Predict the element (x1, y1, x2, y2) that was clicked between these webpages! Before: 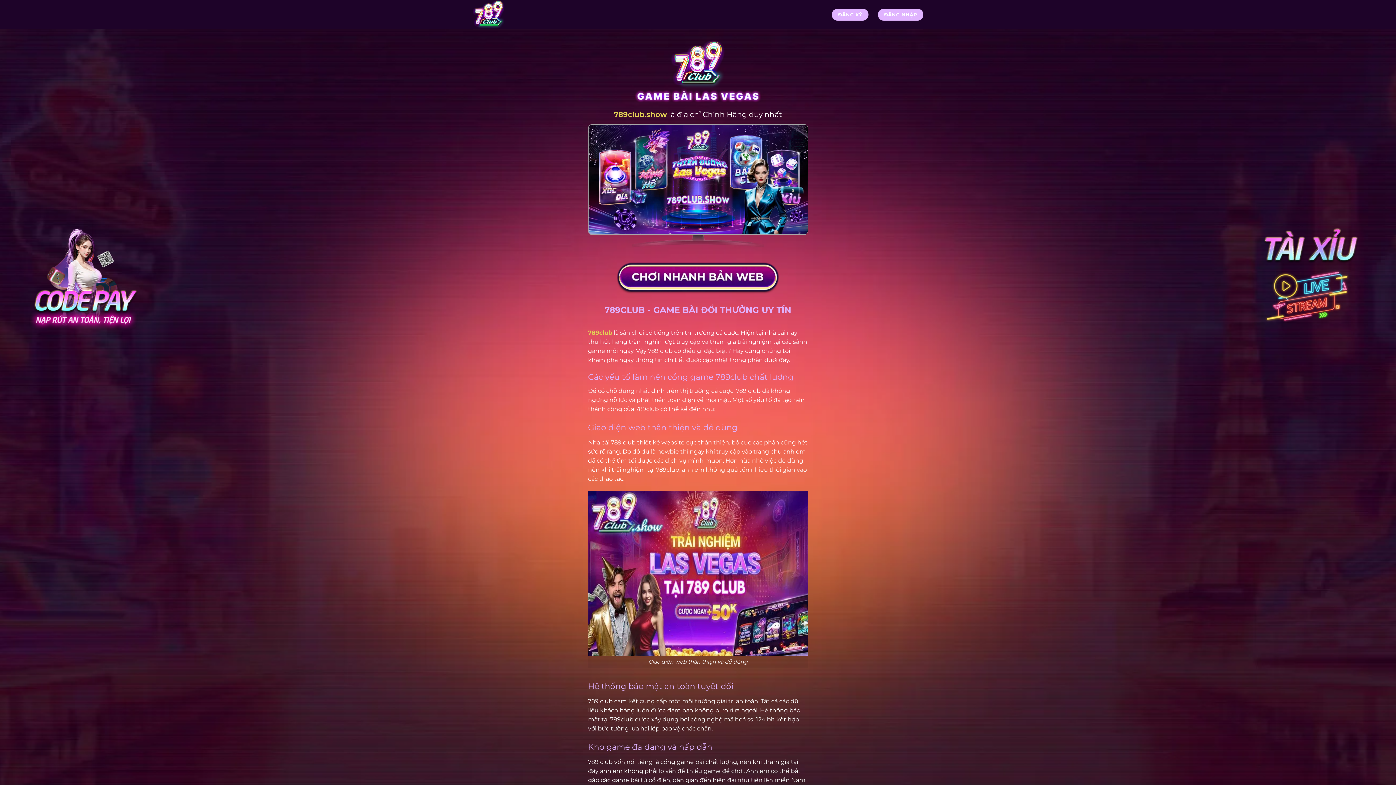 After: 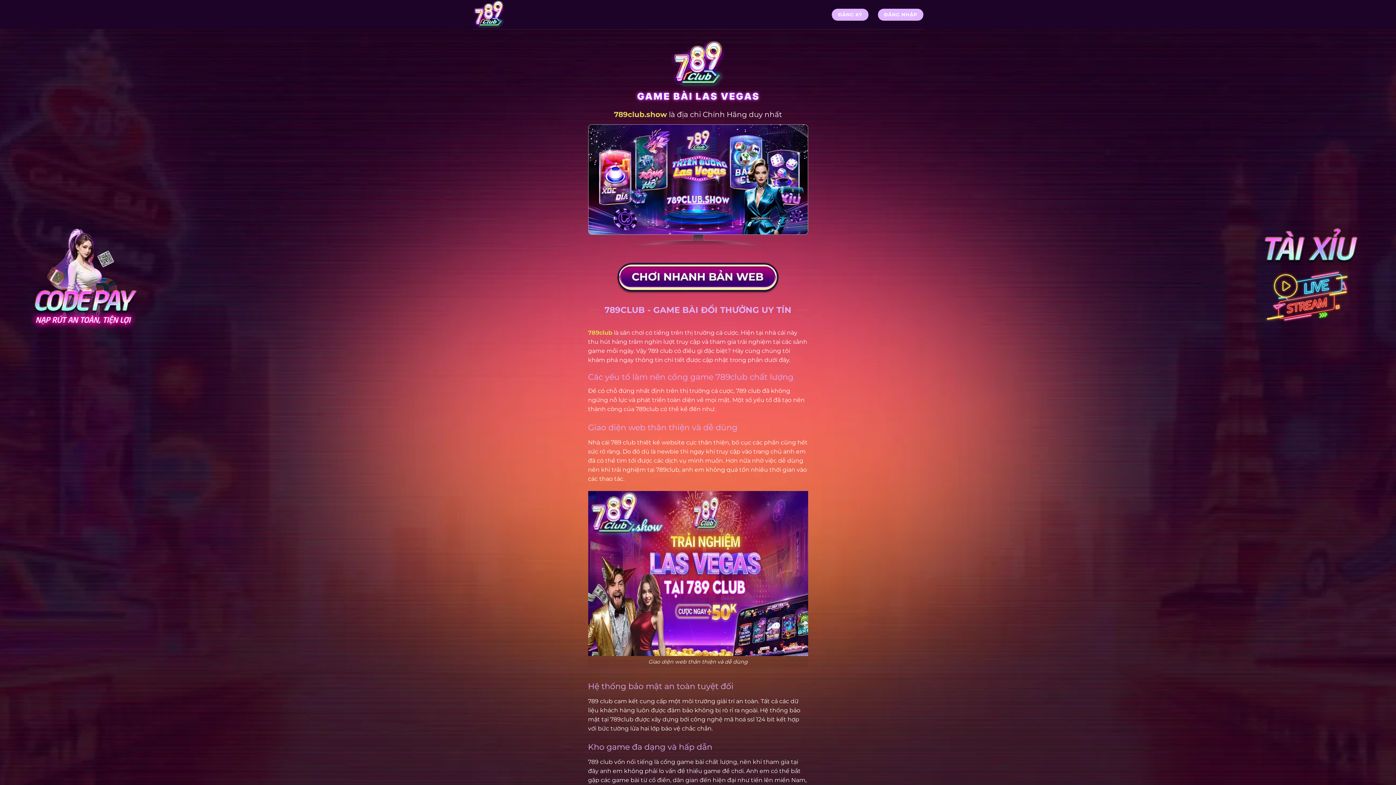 Action: bbox: (614, 110, 667, 118) label: 789club.show